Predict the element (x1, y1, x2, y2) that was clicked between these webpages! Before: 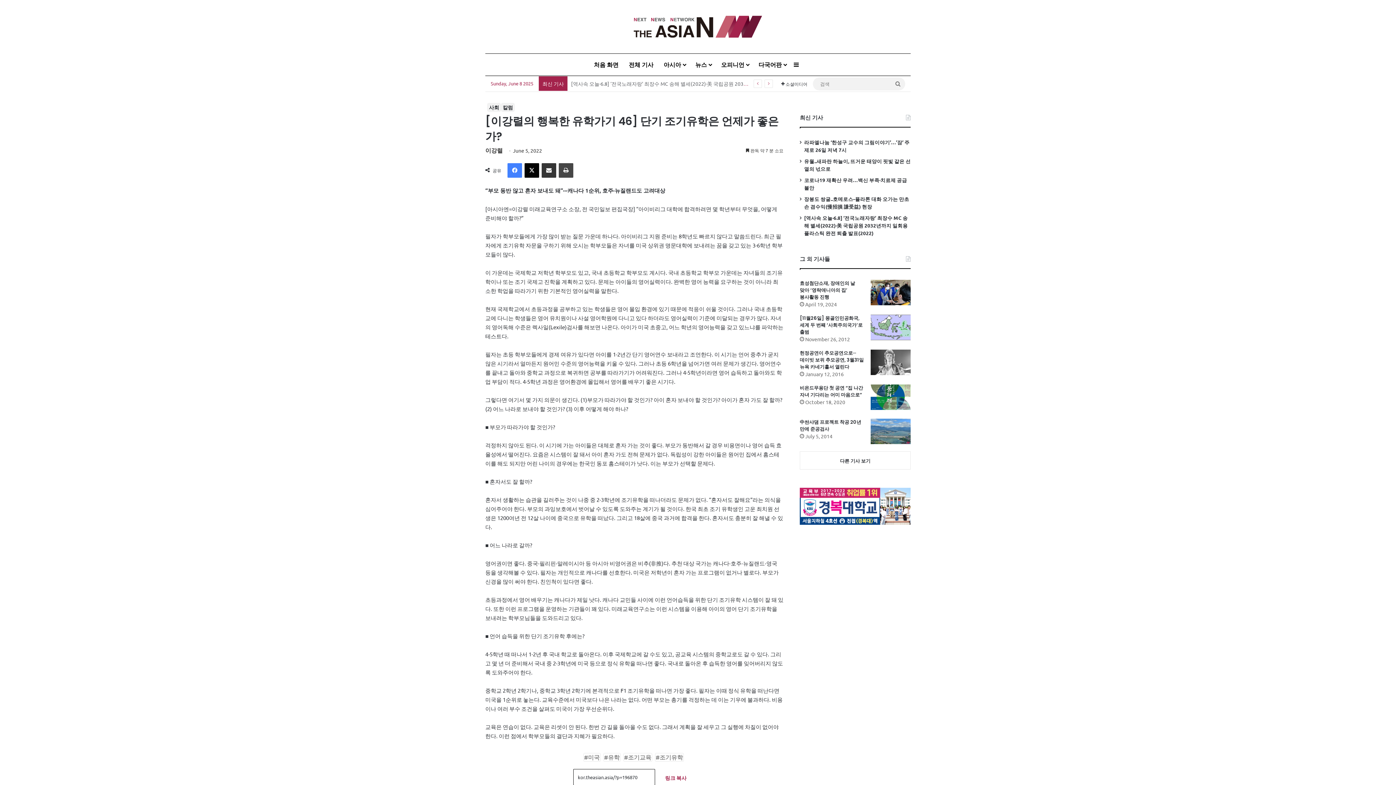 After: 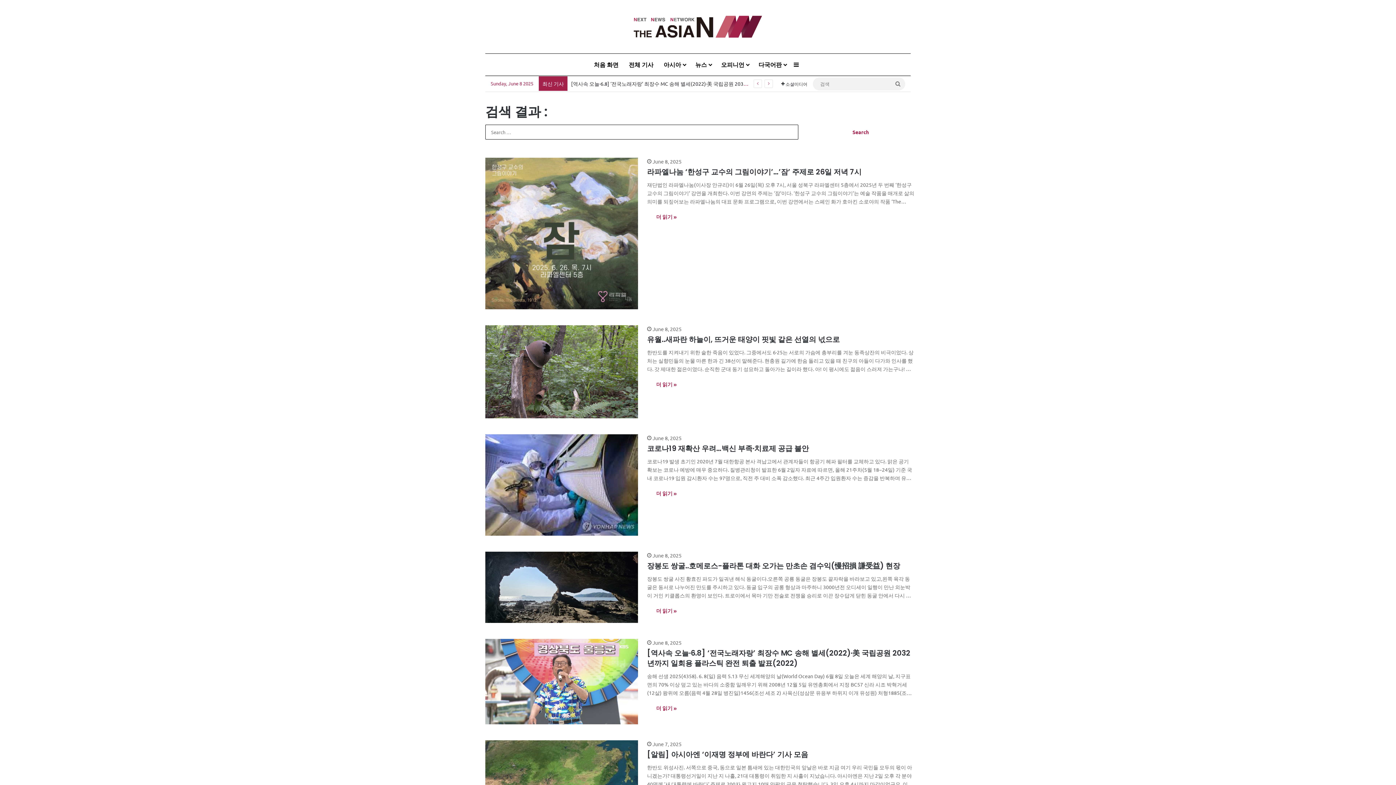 Action: label: 검색 bbox: (890, 77, 905, 90)